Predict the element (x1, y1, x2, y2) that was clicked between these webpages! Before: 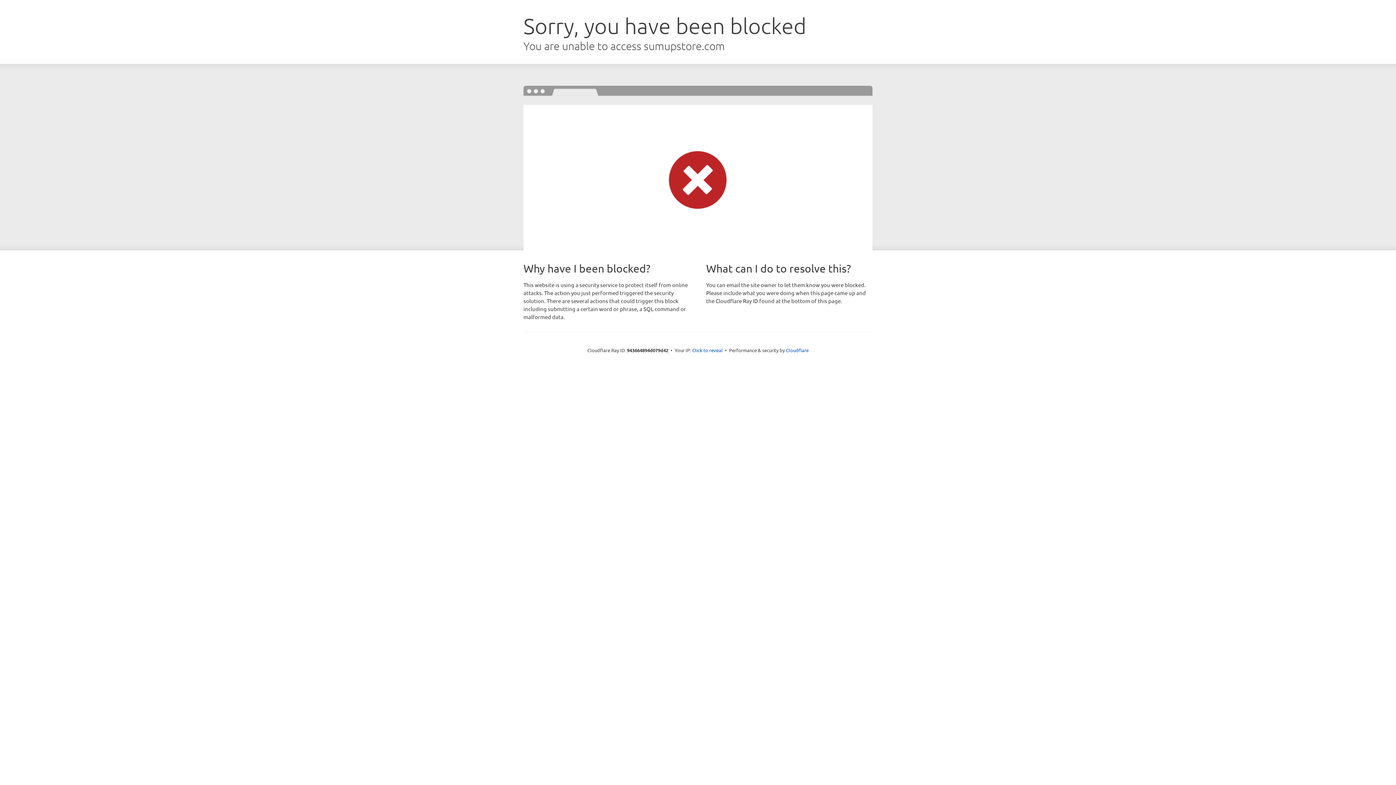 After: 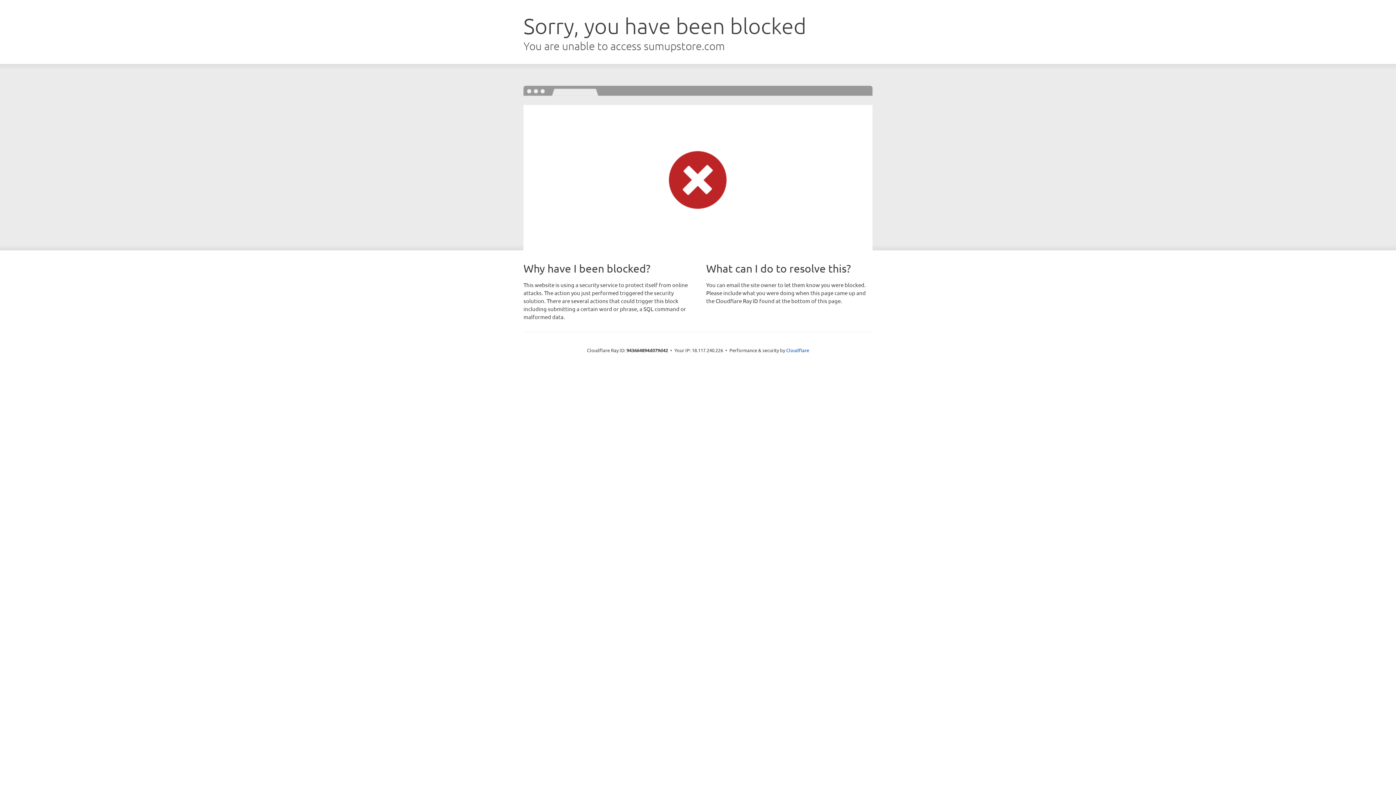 Action: label: Click to reveal bbox: (692, 346, 722, 353)